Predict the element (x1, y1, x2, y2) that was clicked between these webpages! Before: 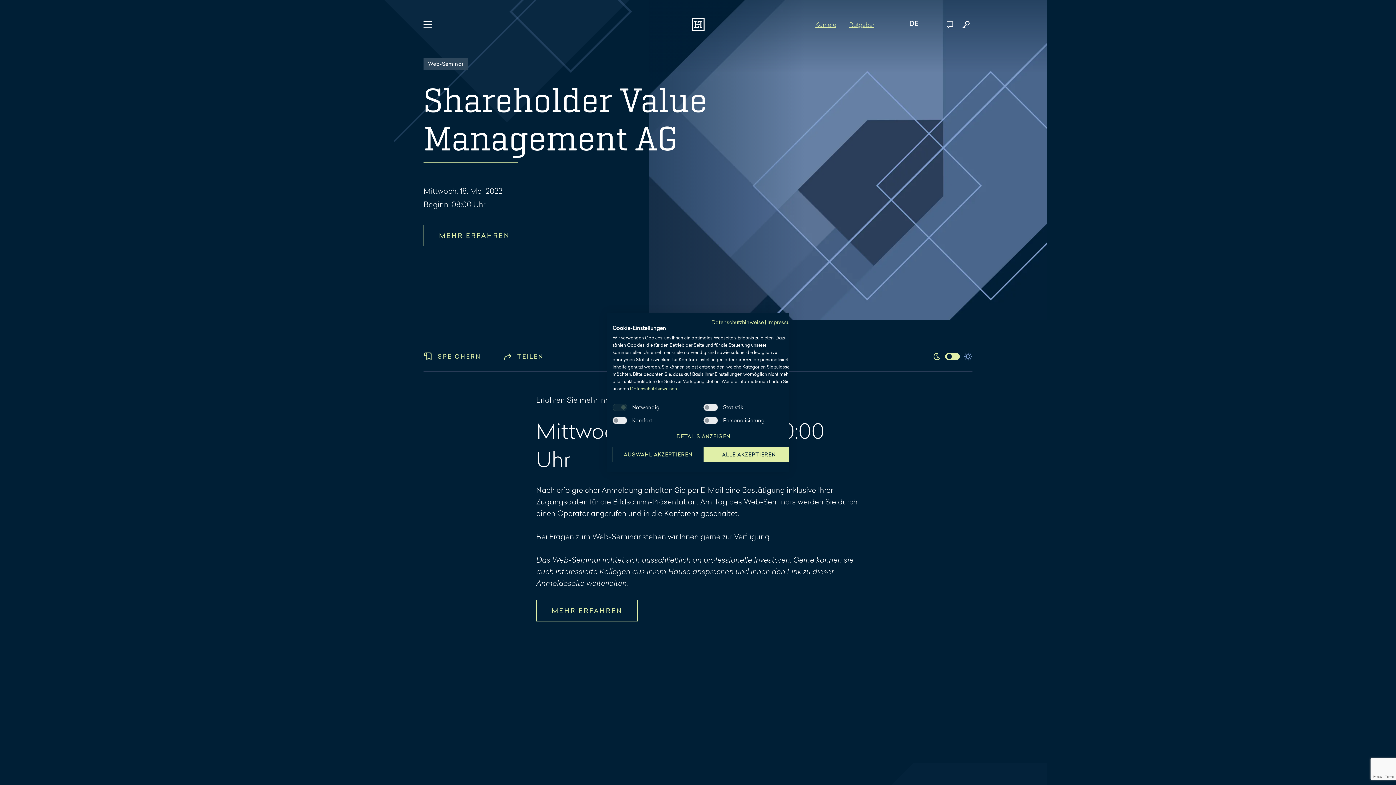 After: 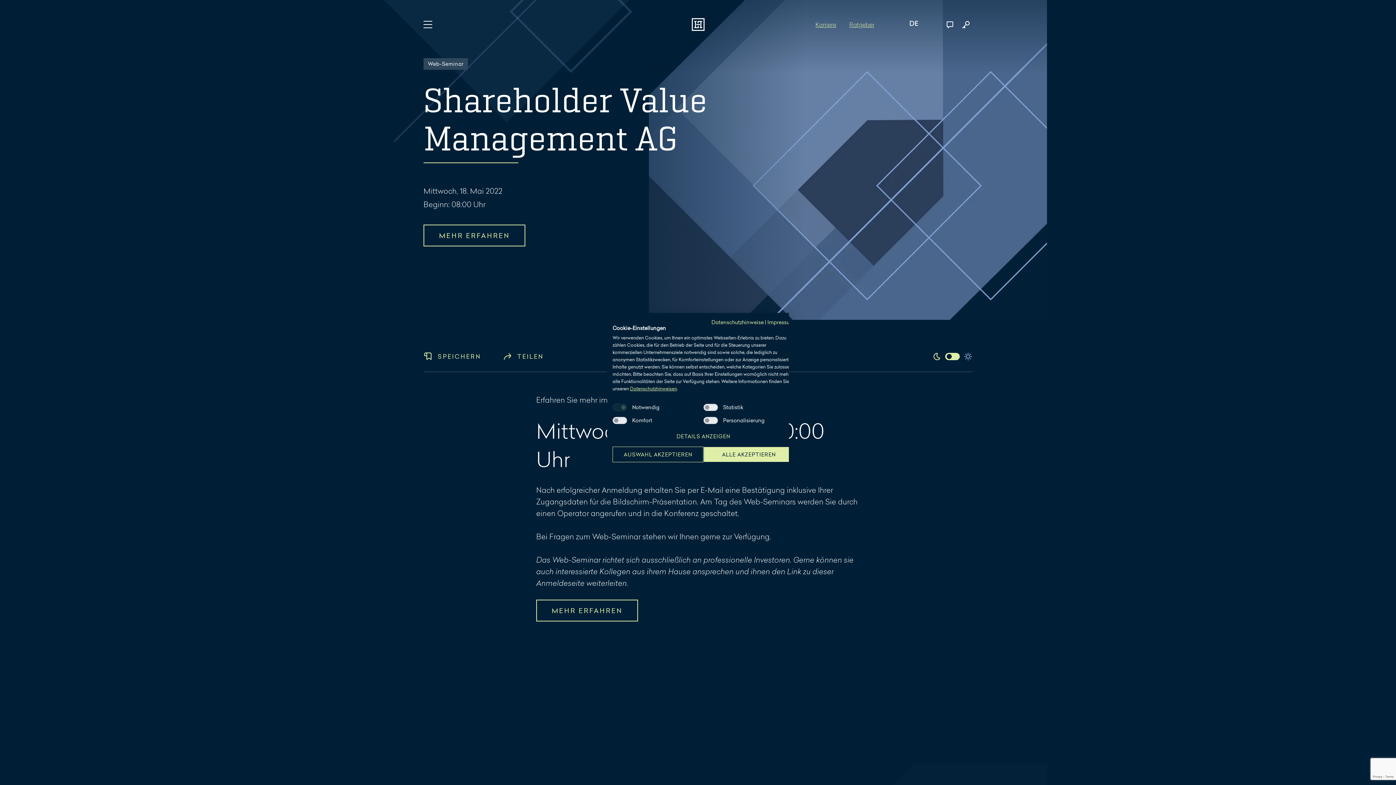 Action: bbox: (630, 385, 677, 392) label: Datenschutzhinweisen